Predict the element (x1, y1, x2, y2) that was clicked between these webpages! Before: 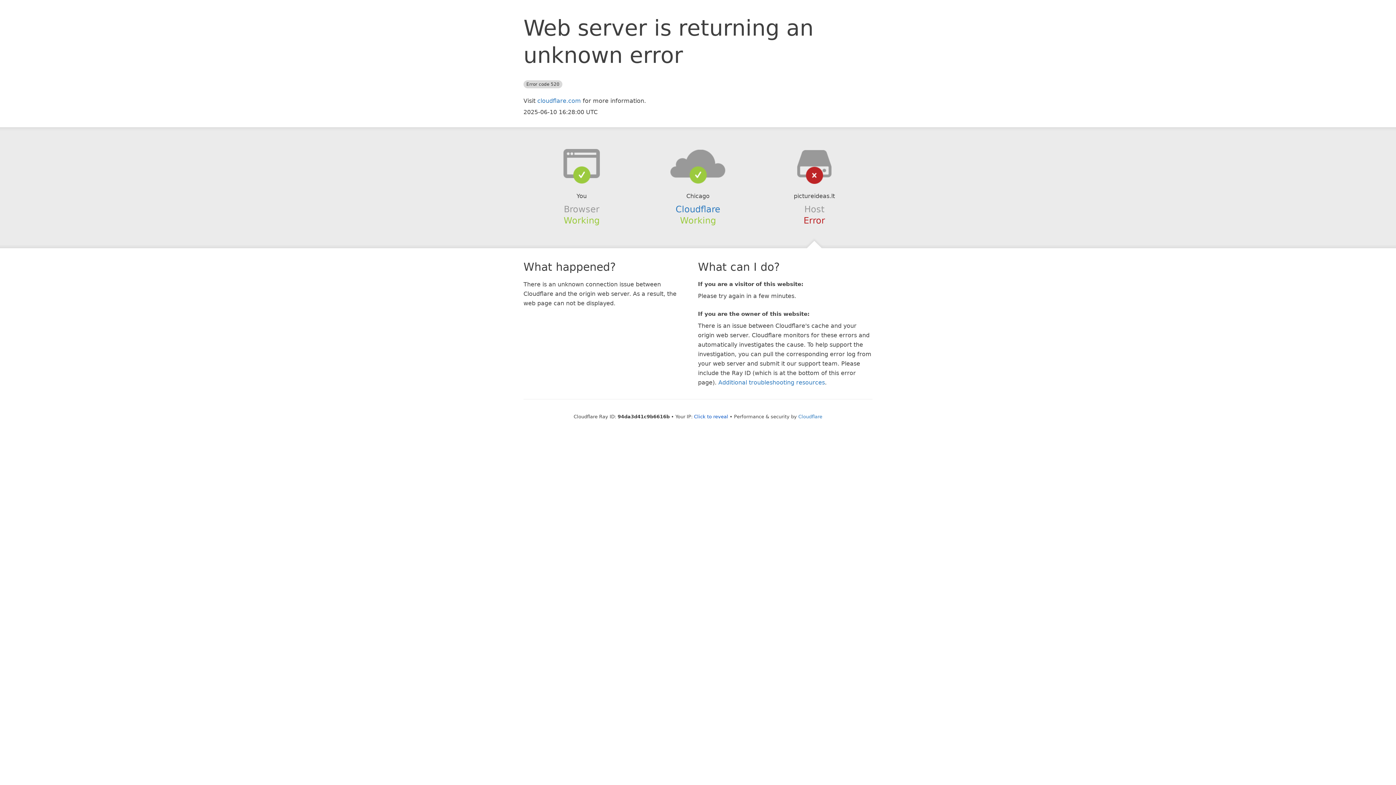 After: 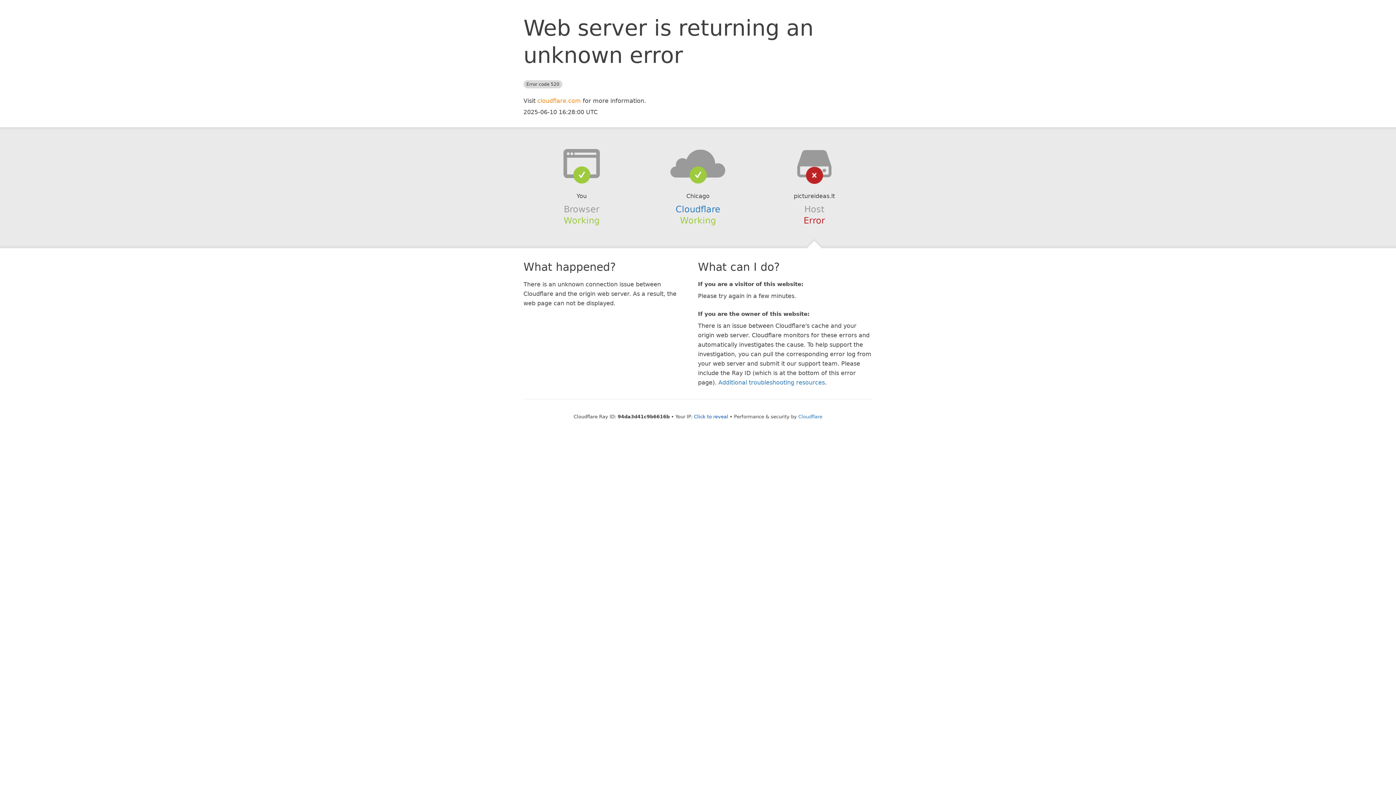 Action: label: cloudflare.com bbox: (537, 97, 581, 104)